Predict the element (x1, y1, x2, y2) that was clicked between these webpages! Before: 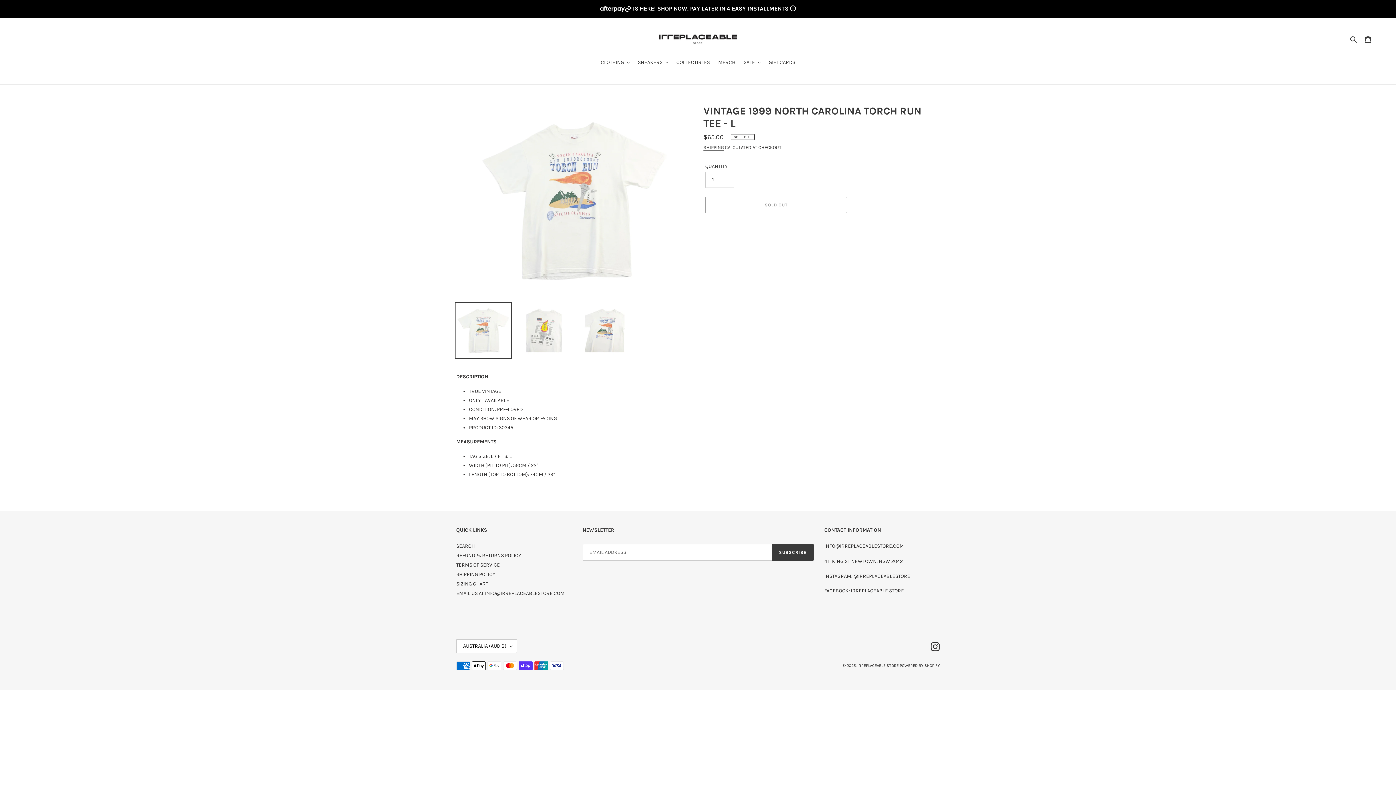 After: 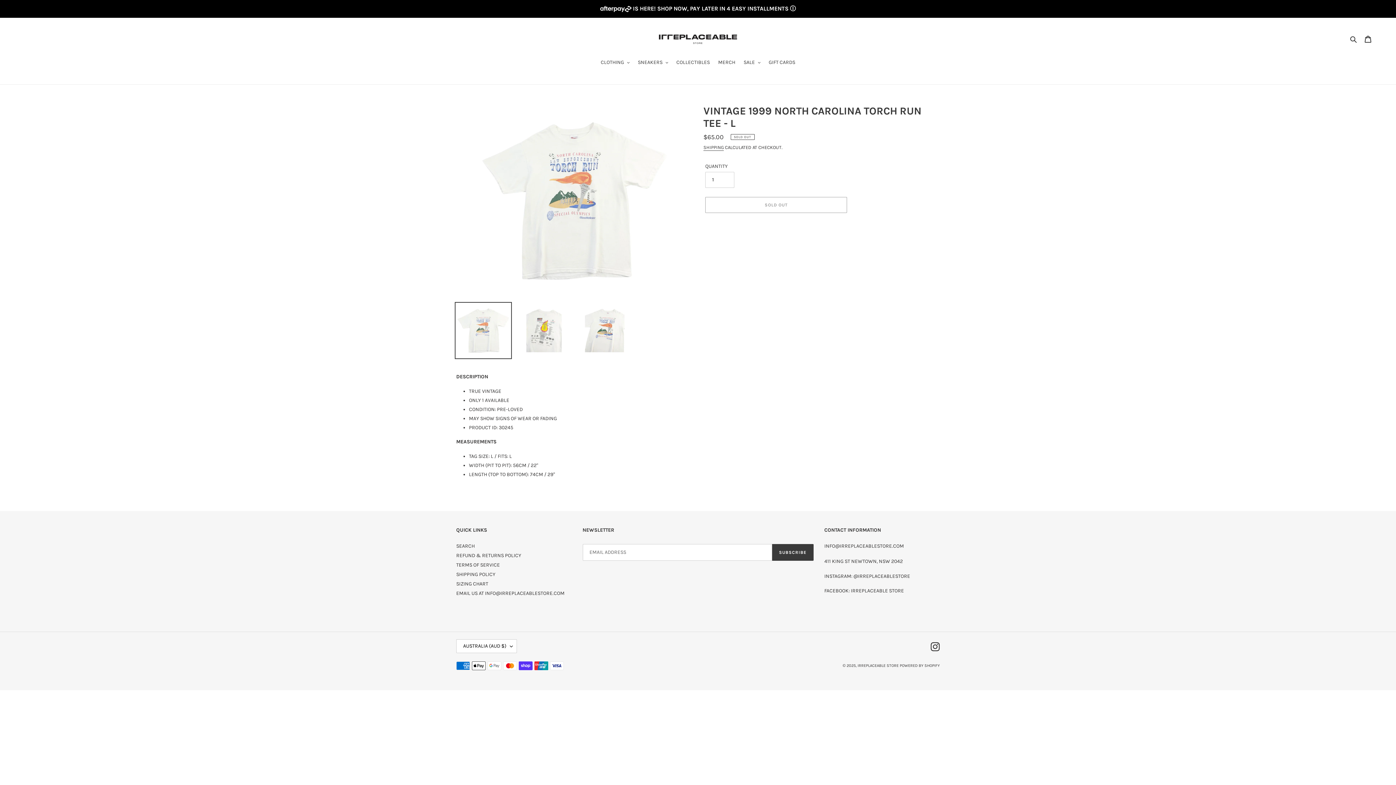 Action: bbox: (454, 302, 512, 359)